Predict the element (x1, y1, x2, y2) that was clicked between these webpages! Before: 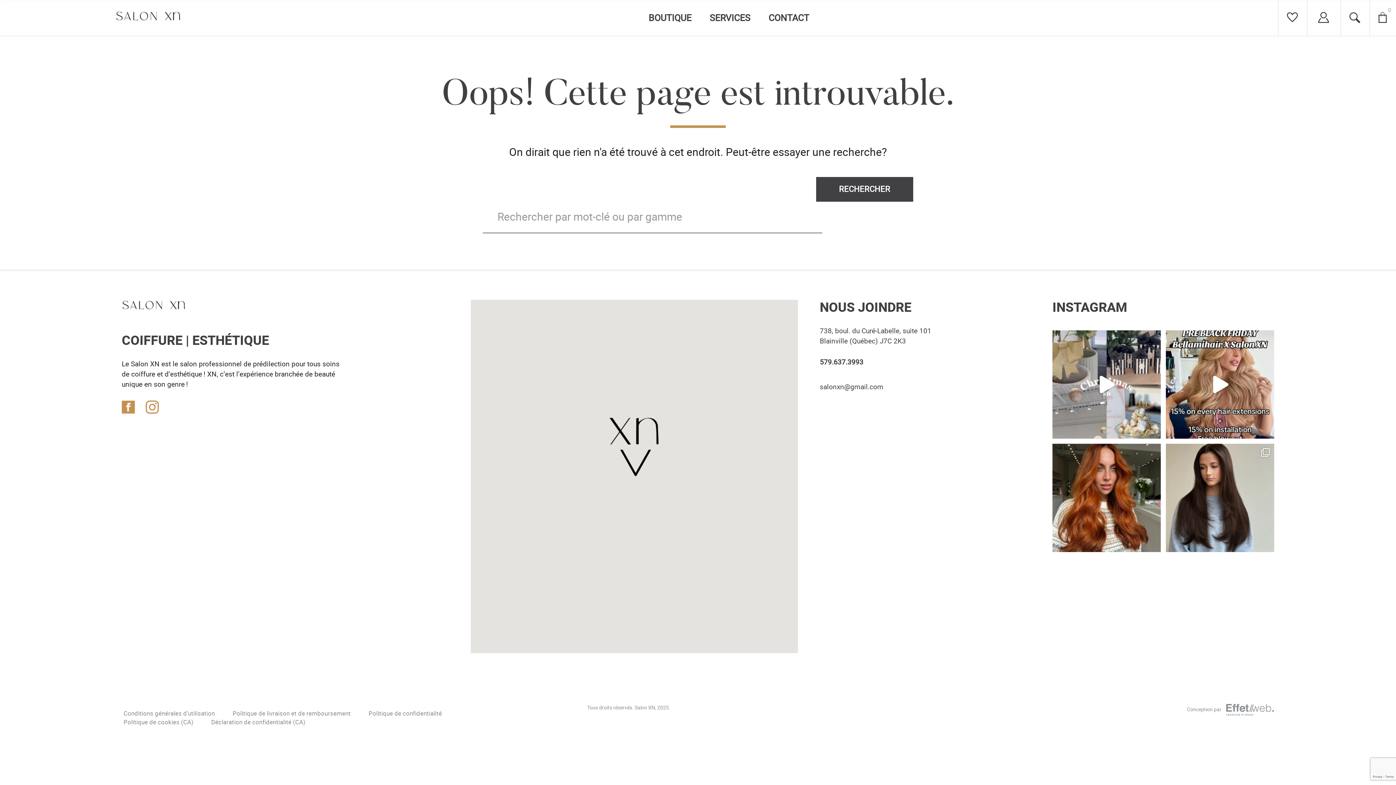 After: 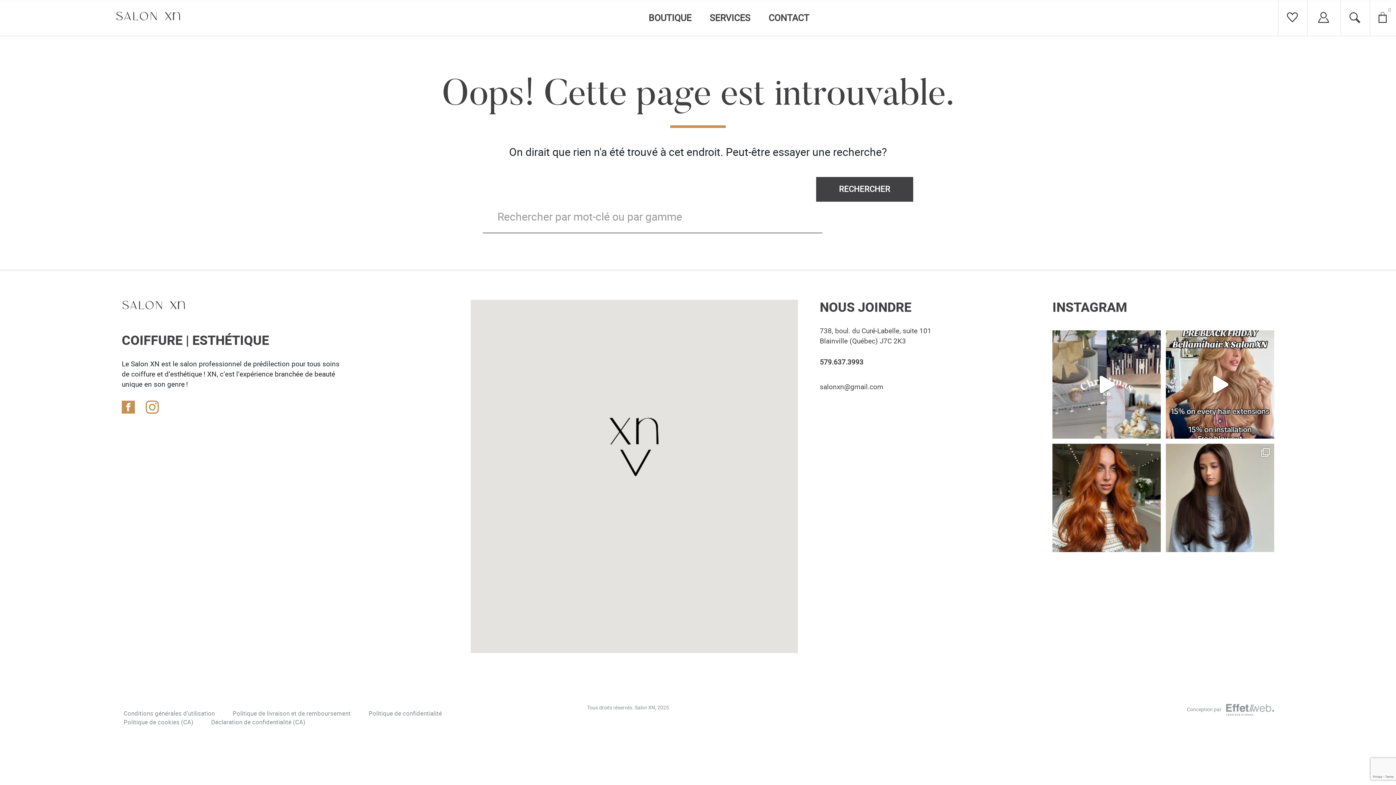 Action: bbox: (1166, 443, 1274, 552)